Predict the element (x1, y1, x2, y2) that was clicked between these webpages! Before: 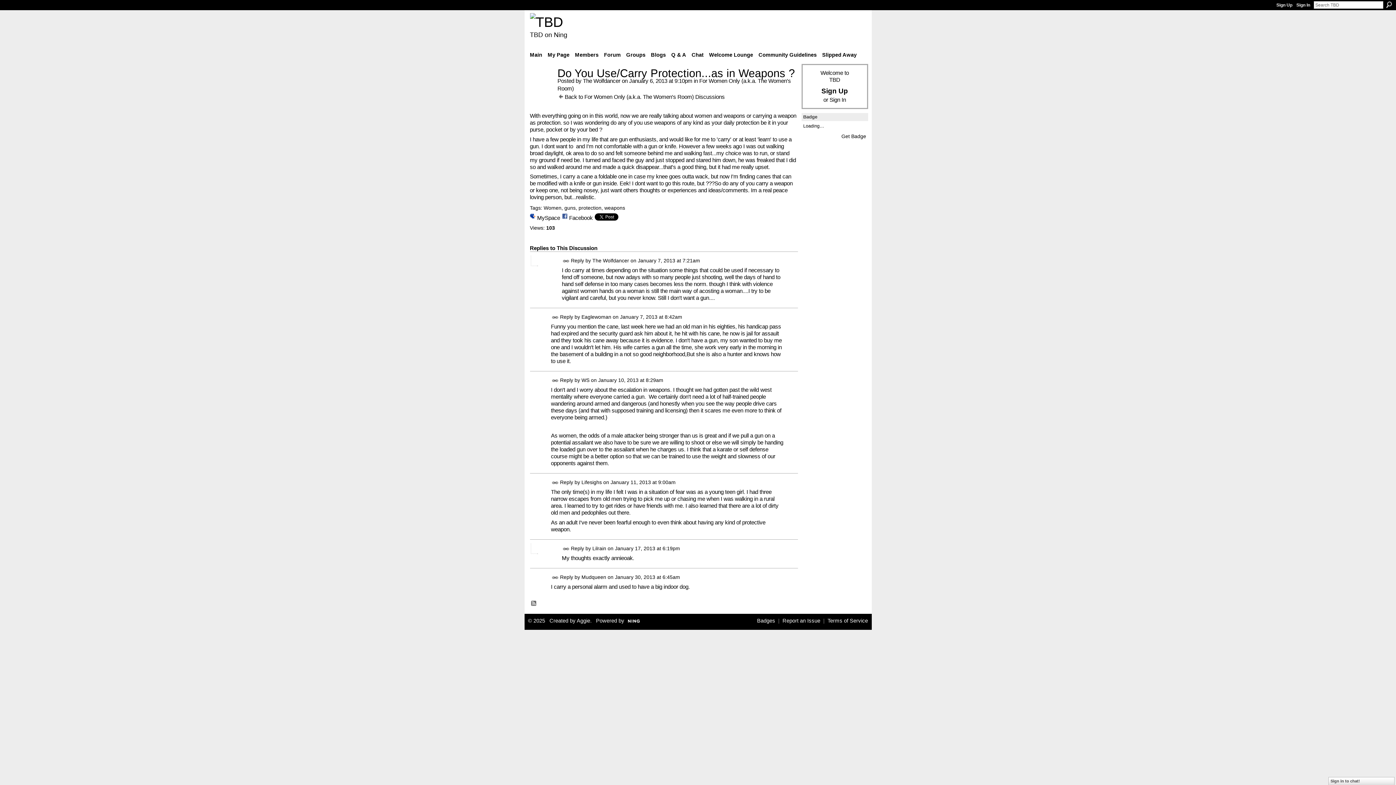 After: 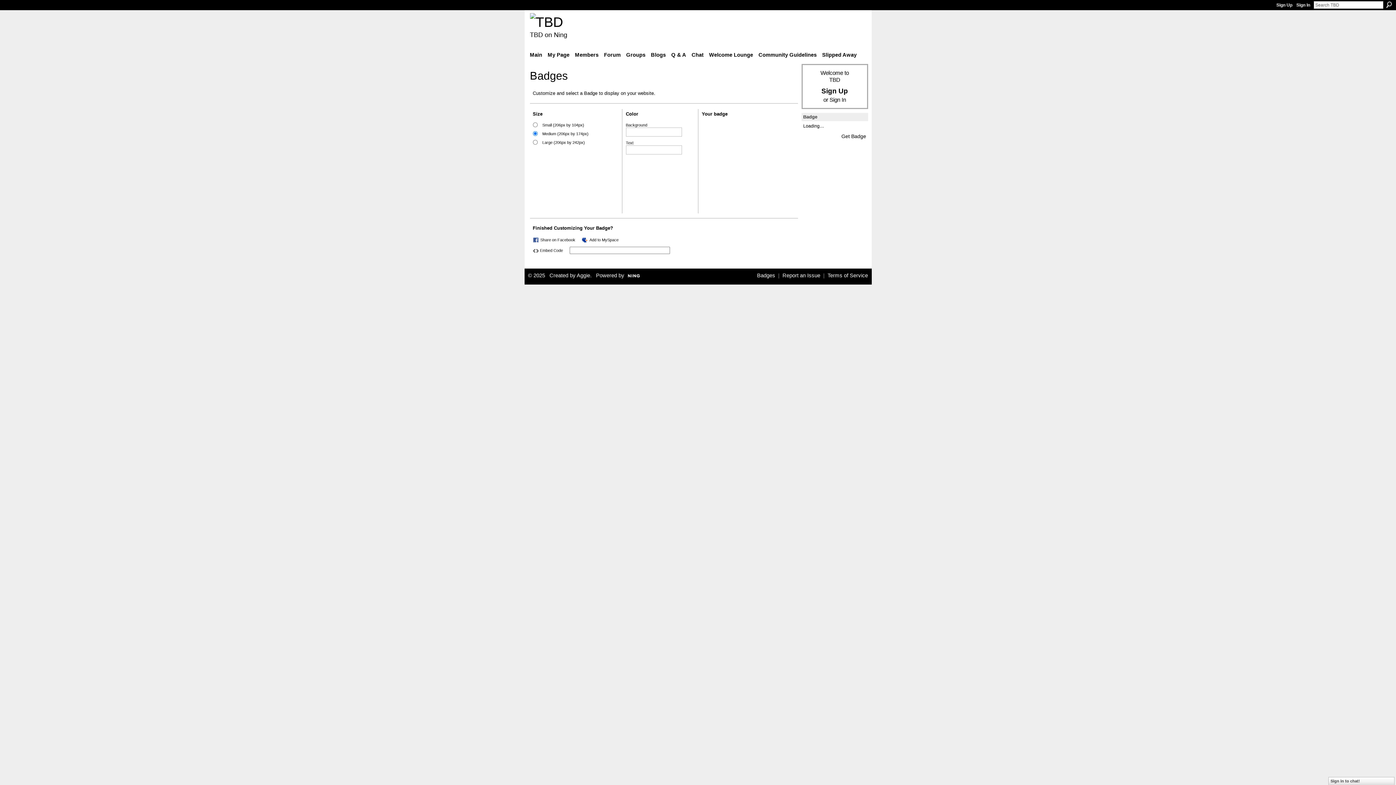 Action: bbox: (841, 133, 866, 139) label: Get Badge